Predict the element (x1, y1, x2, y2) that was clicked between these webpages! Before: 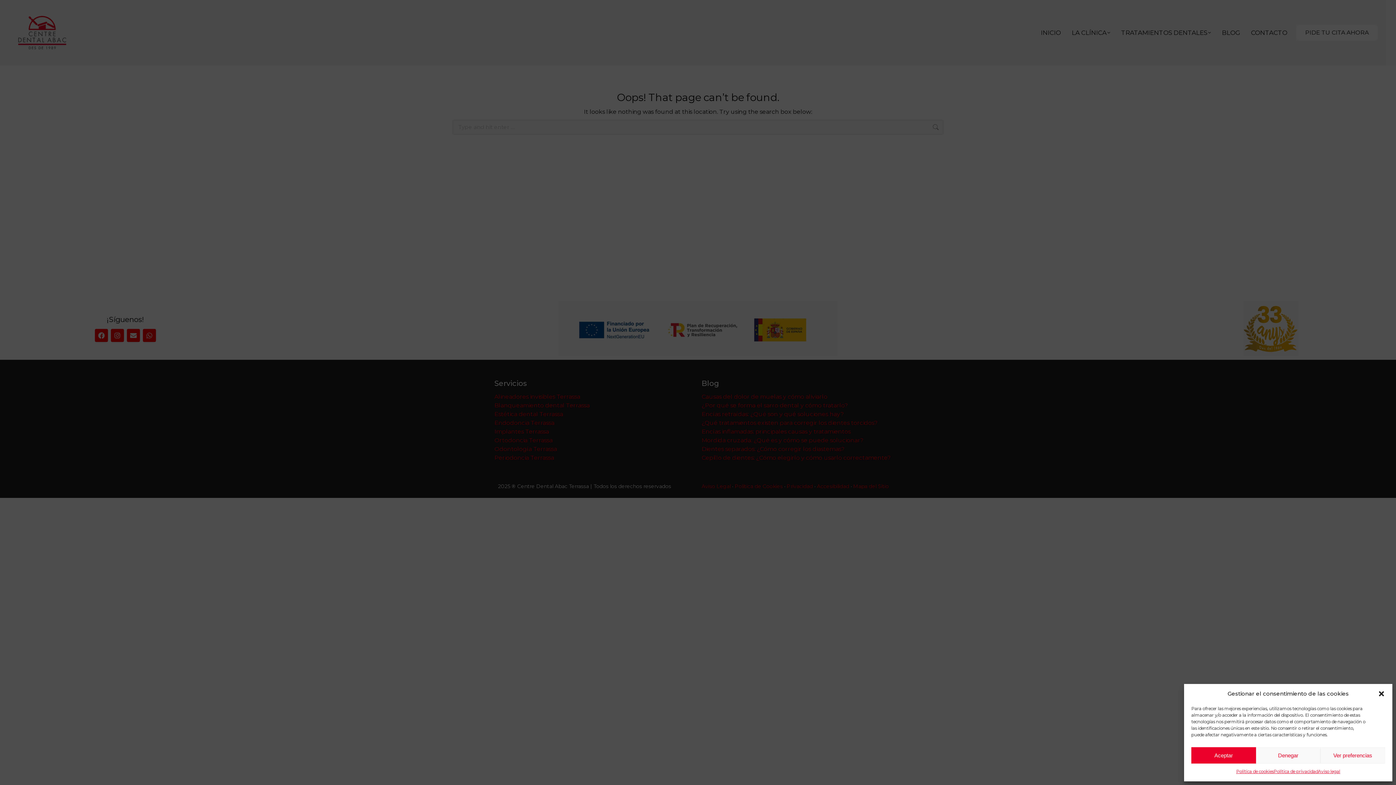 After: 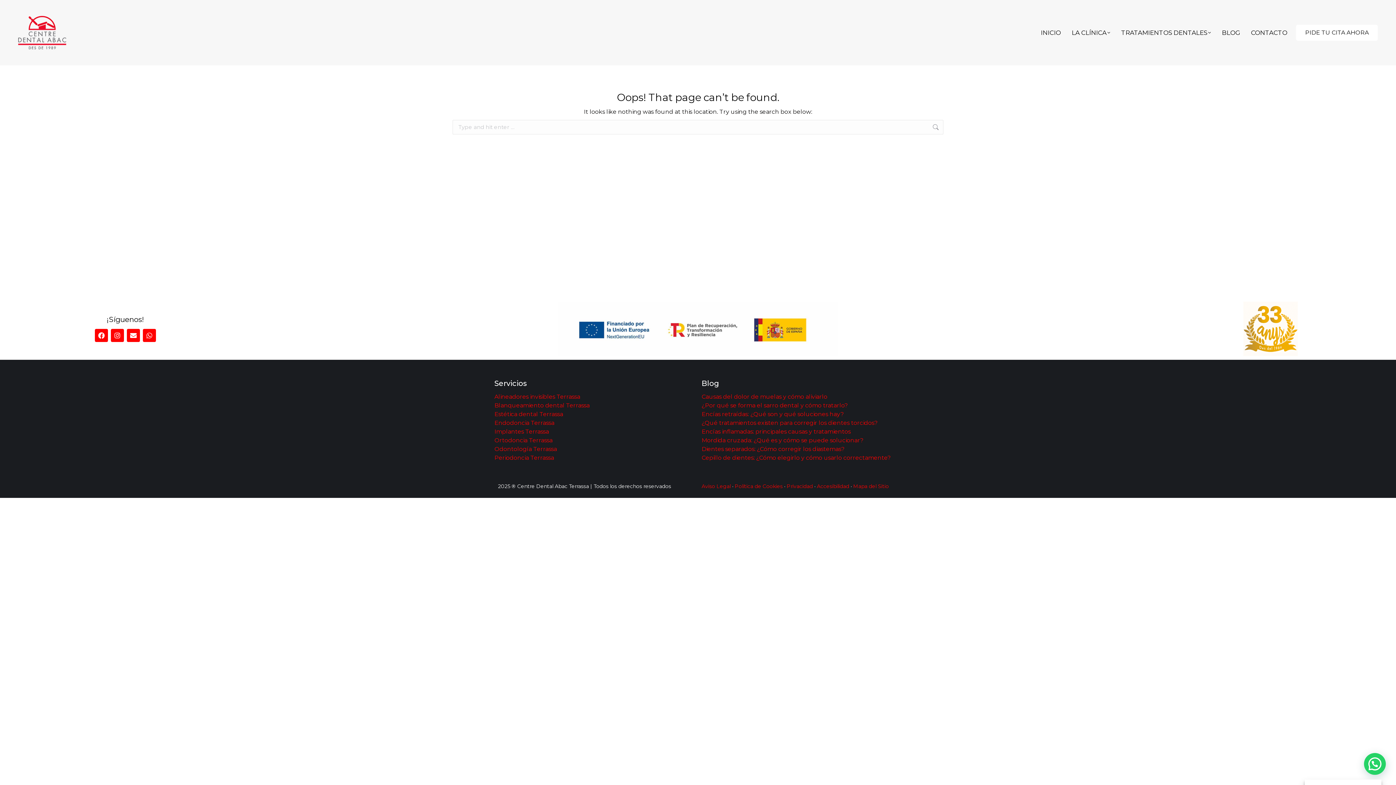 Action: label: Aceptar bbox: (1191, 747, 1256, 764)